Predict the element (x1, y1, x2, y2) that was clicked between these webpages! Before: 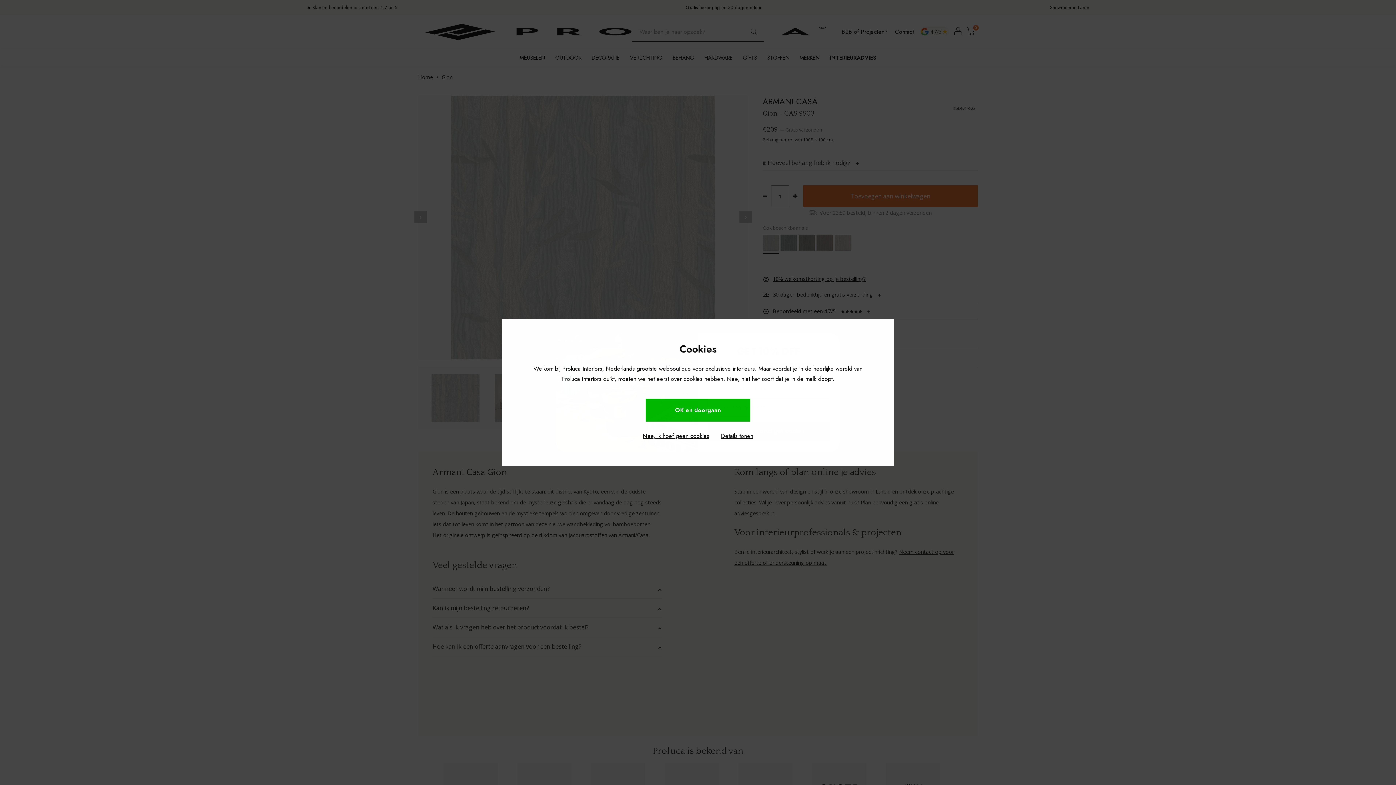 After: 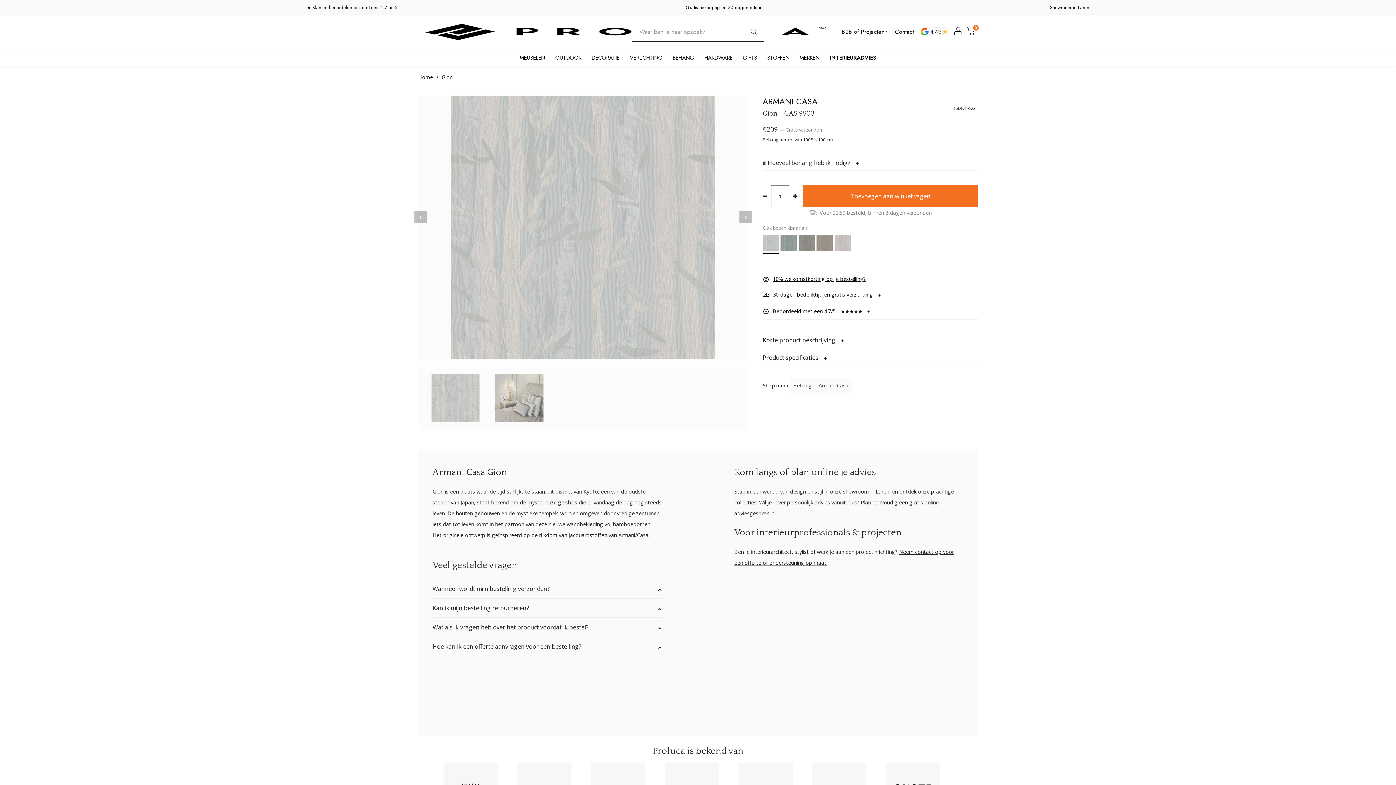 Action: bbox: (645, 398, 750, 421) label: OK en doorgaan